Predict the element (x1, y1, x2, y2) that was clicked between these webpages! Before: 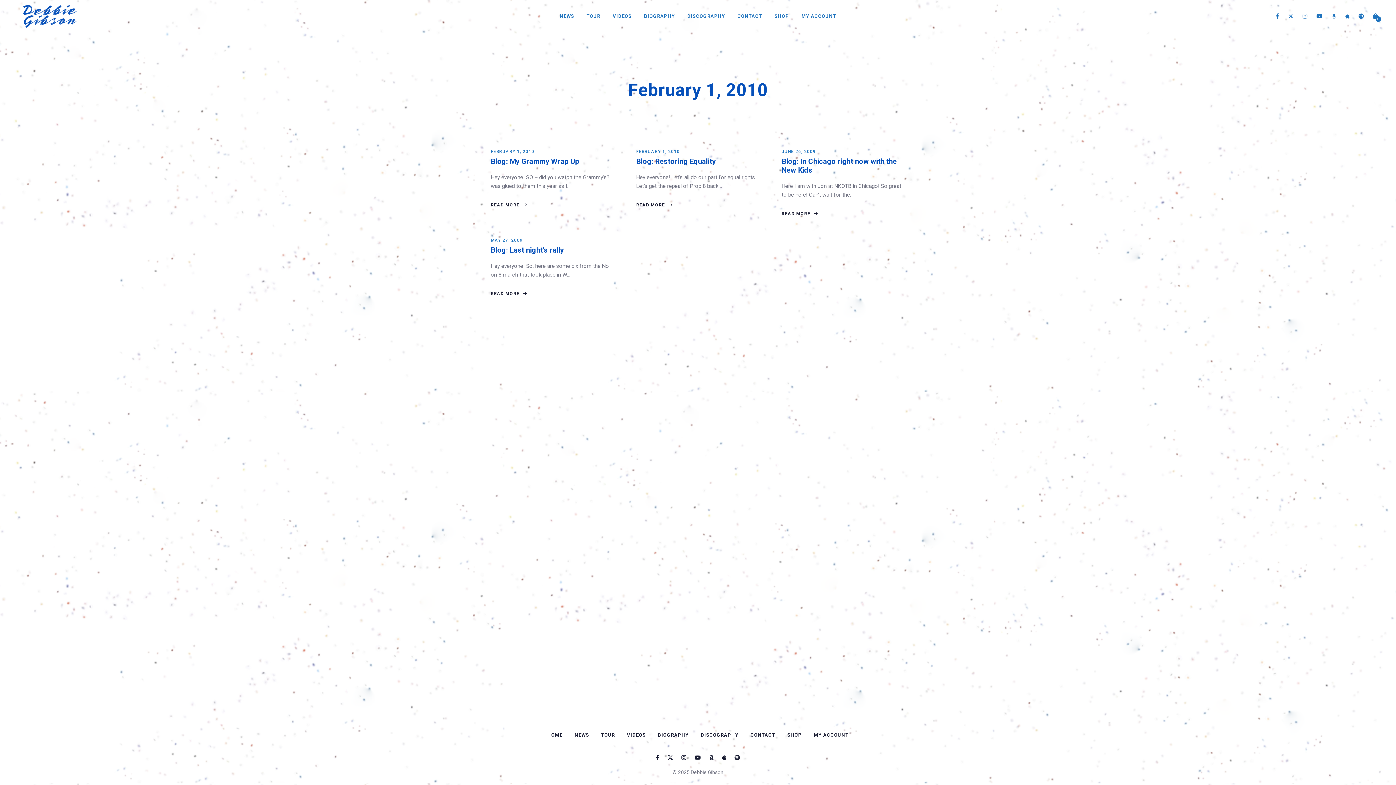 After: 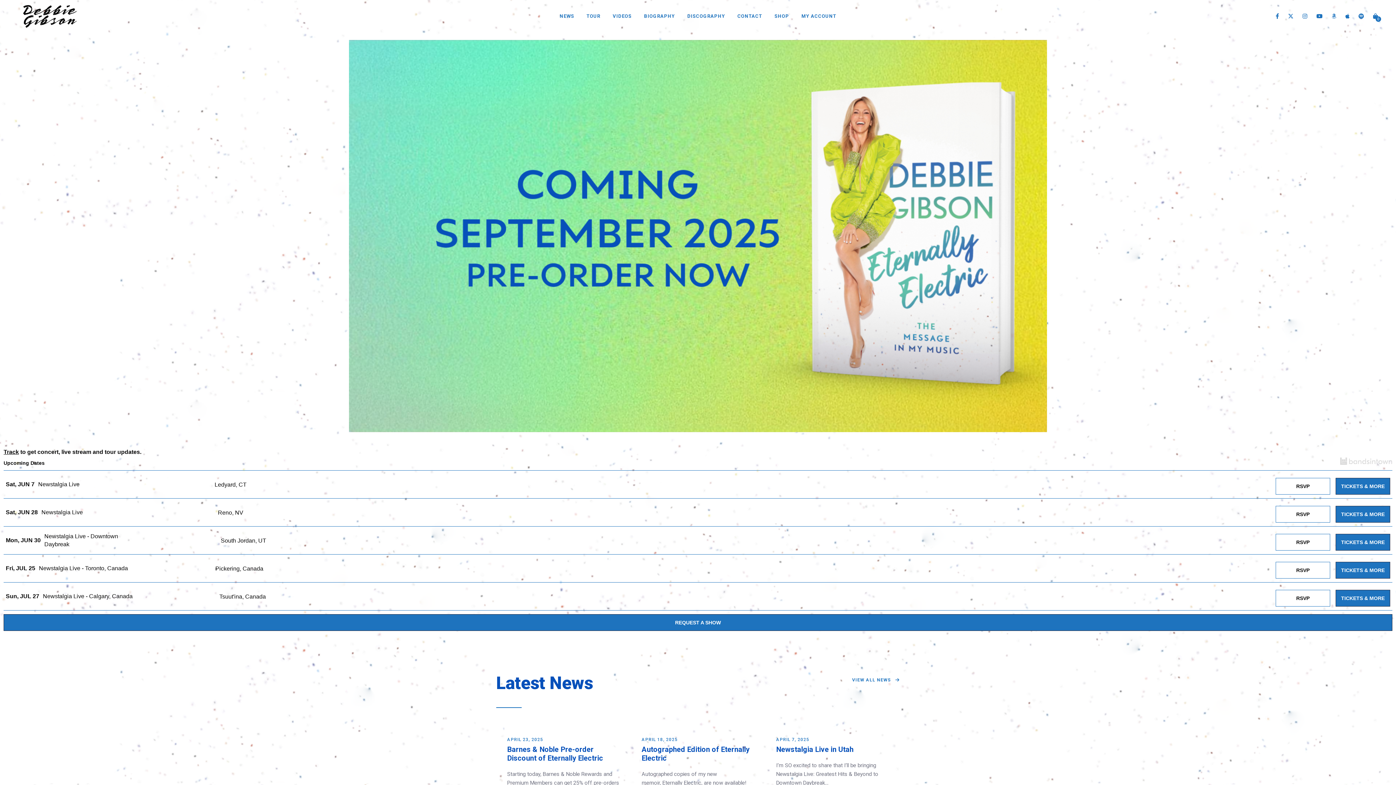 Action: bbox: (542, 732, 568, 738) label: HOME